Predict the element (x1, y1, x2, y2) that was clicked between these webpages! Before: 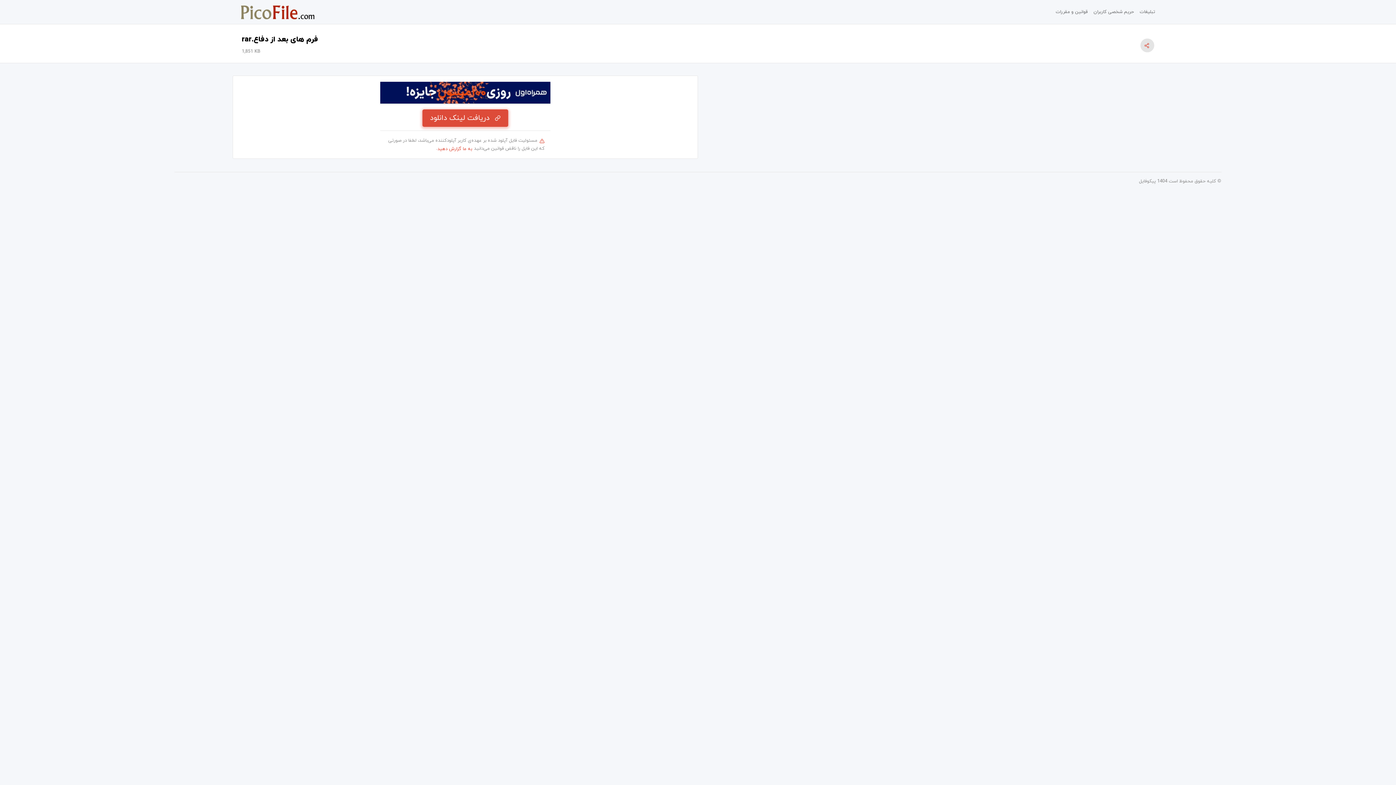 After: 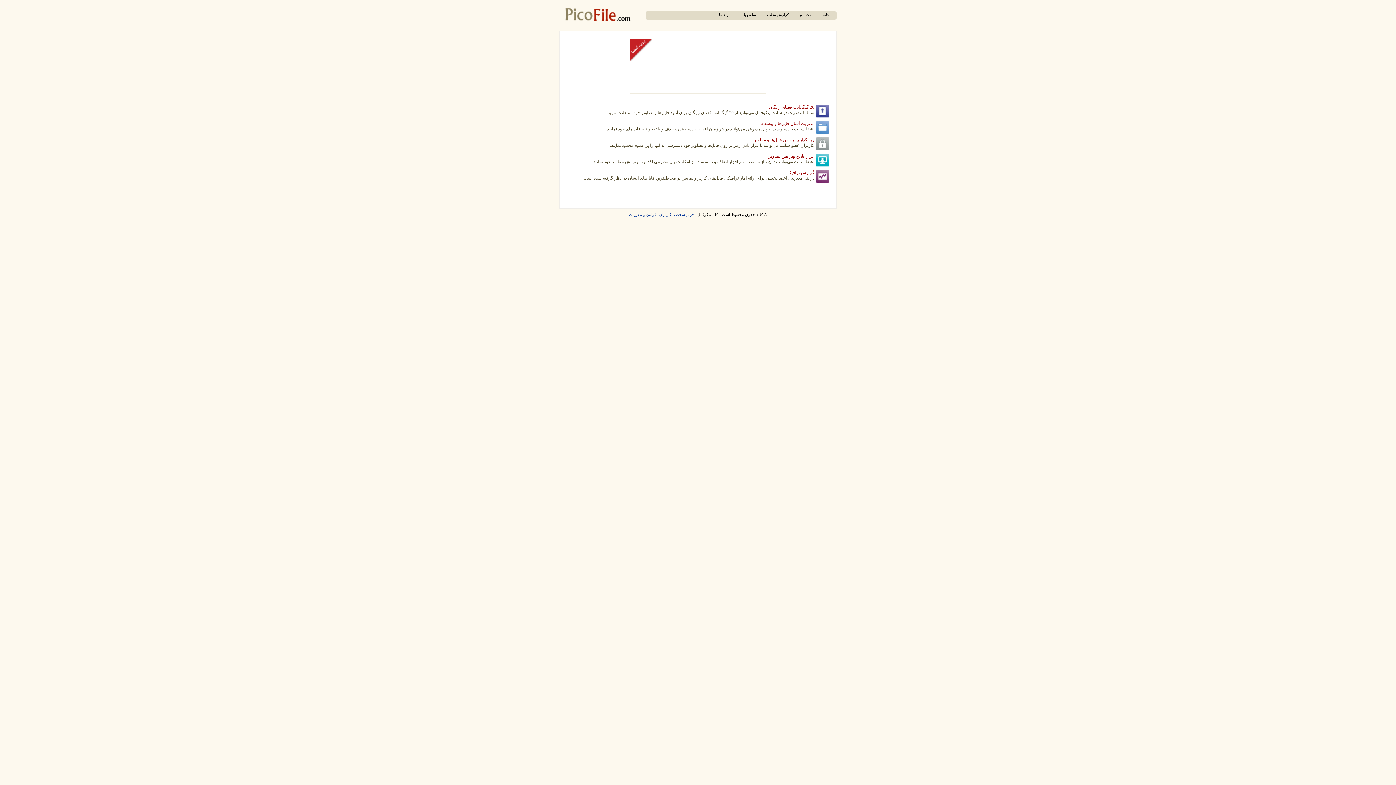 Action: bbox: (241, 2, 314, 21)